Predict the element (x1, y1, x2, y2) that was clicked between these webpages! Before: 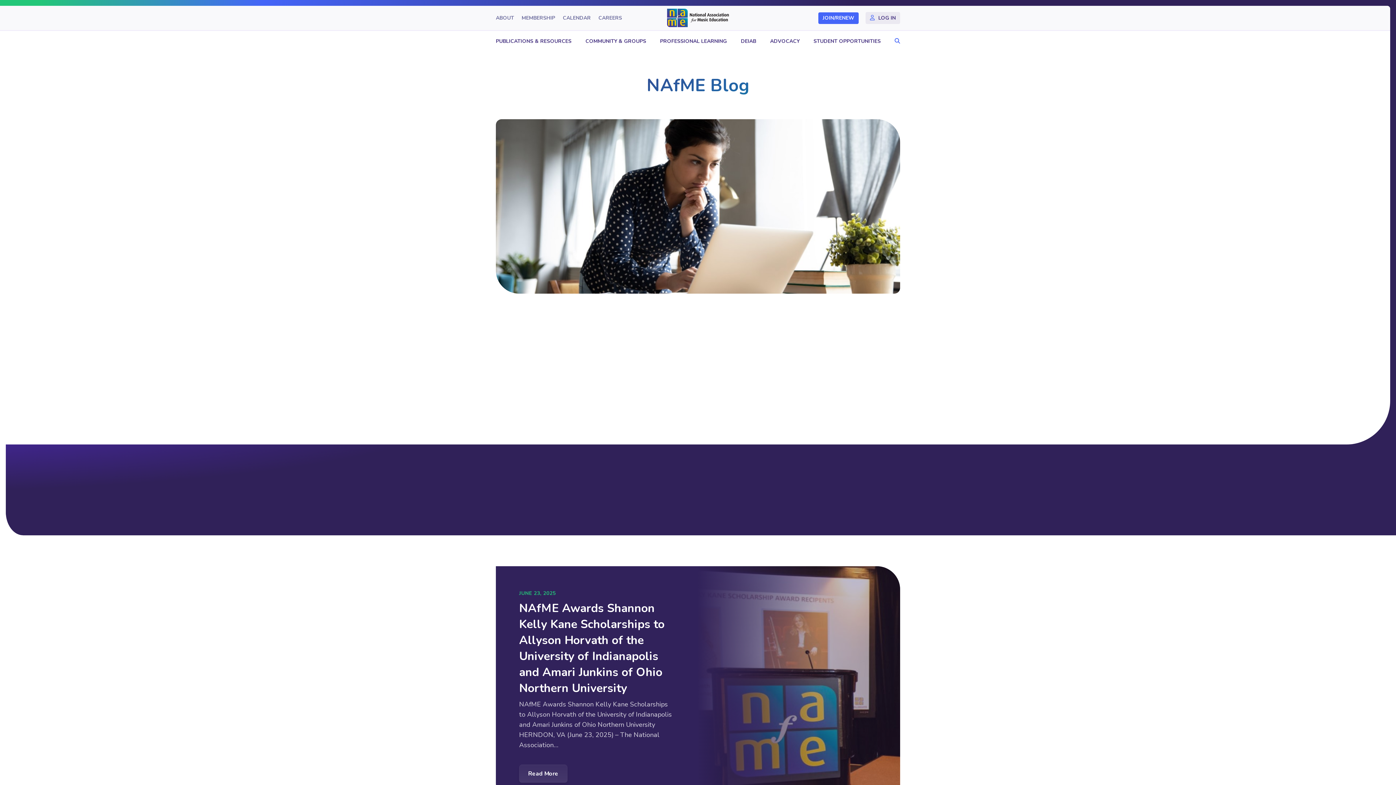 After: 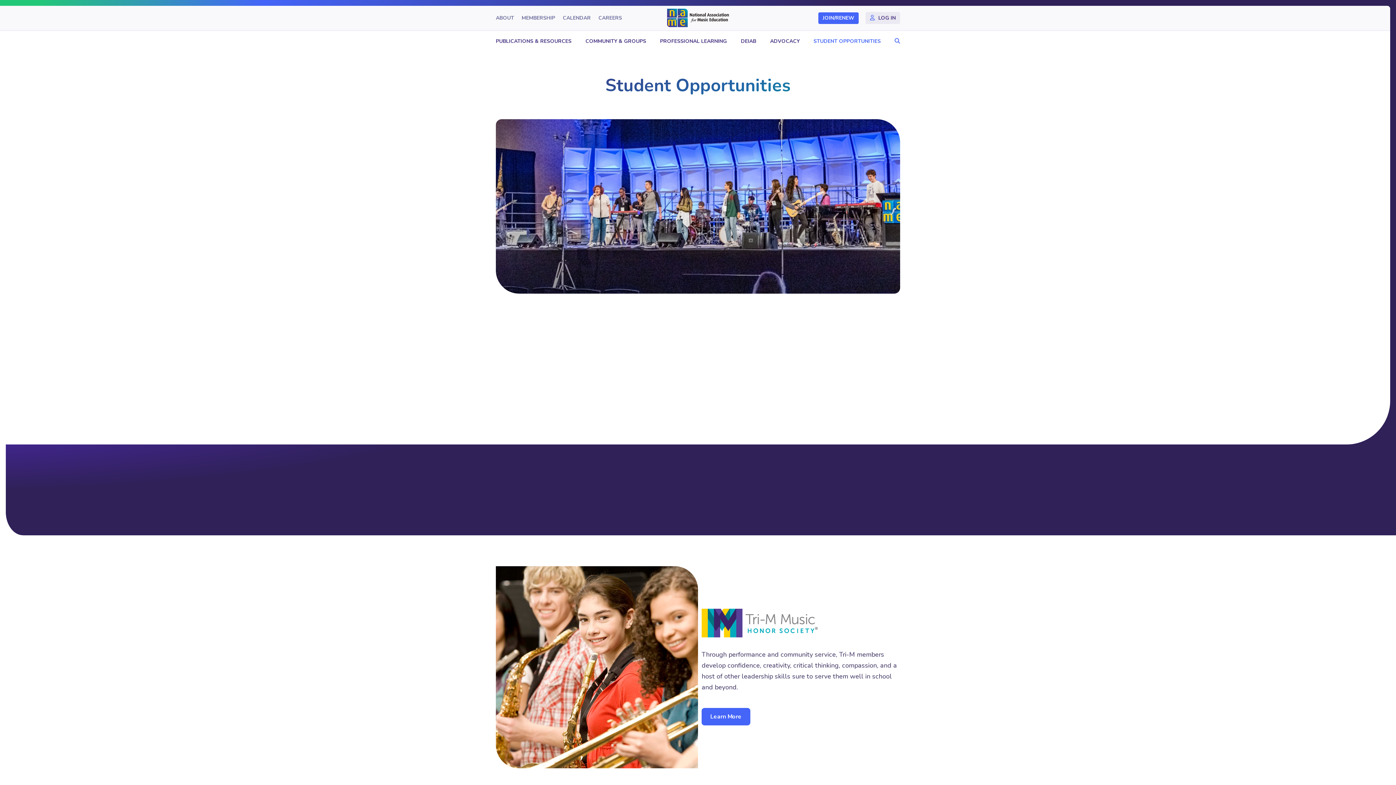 Action: label: STUDENT OPPORTUNITIES bbox: (810, 31, 884, 51)